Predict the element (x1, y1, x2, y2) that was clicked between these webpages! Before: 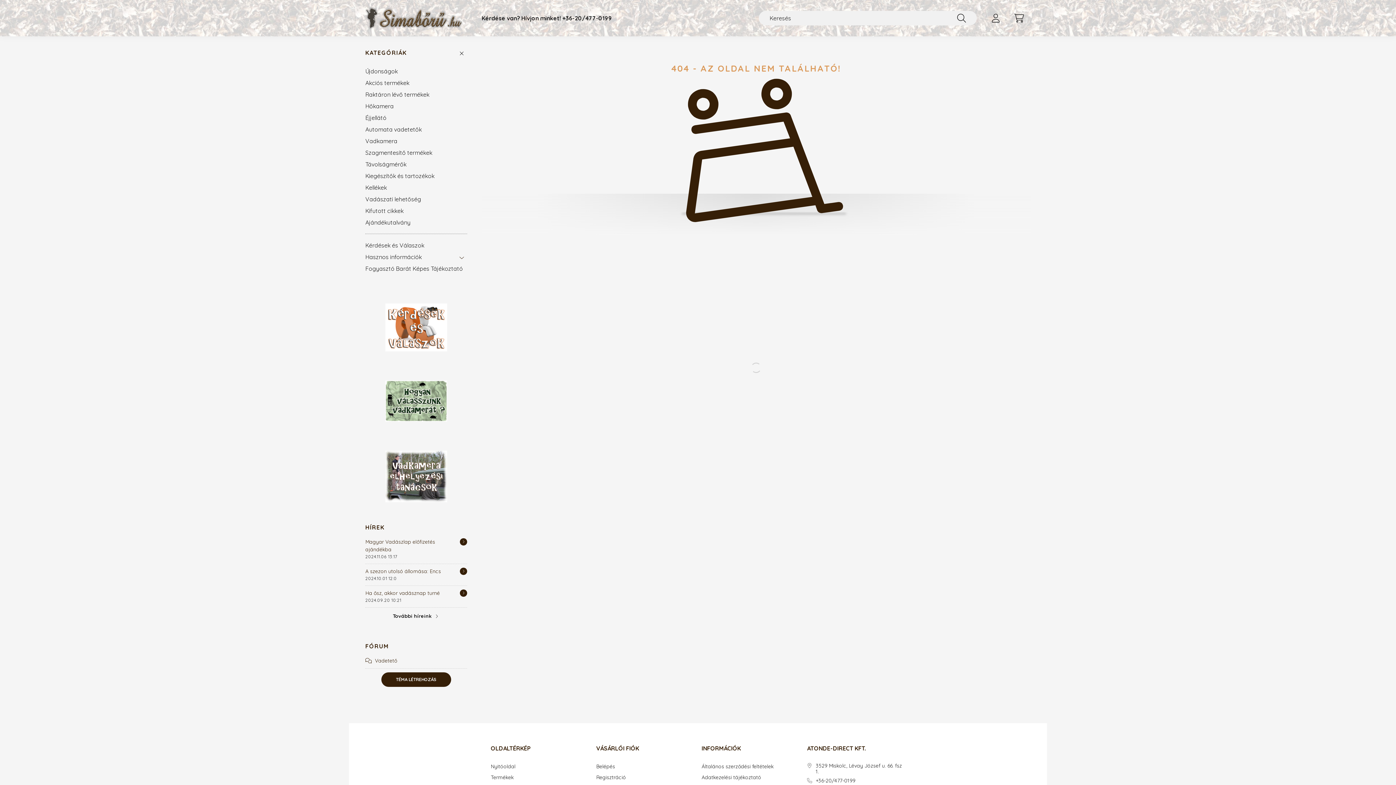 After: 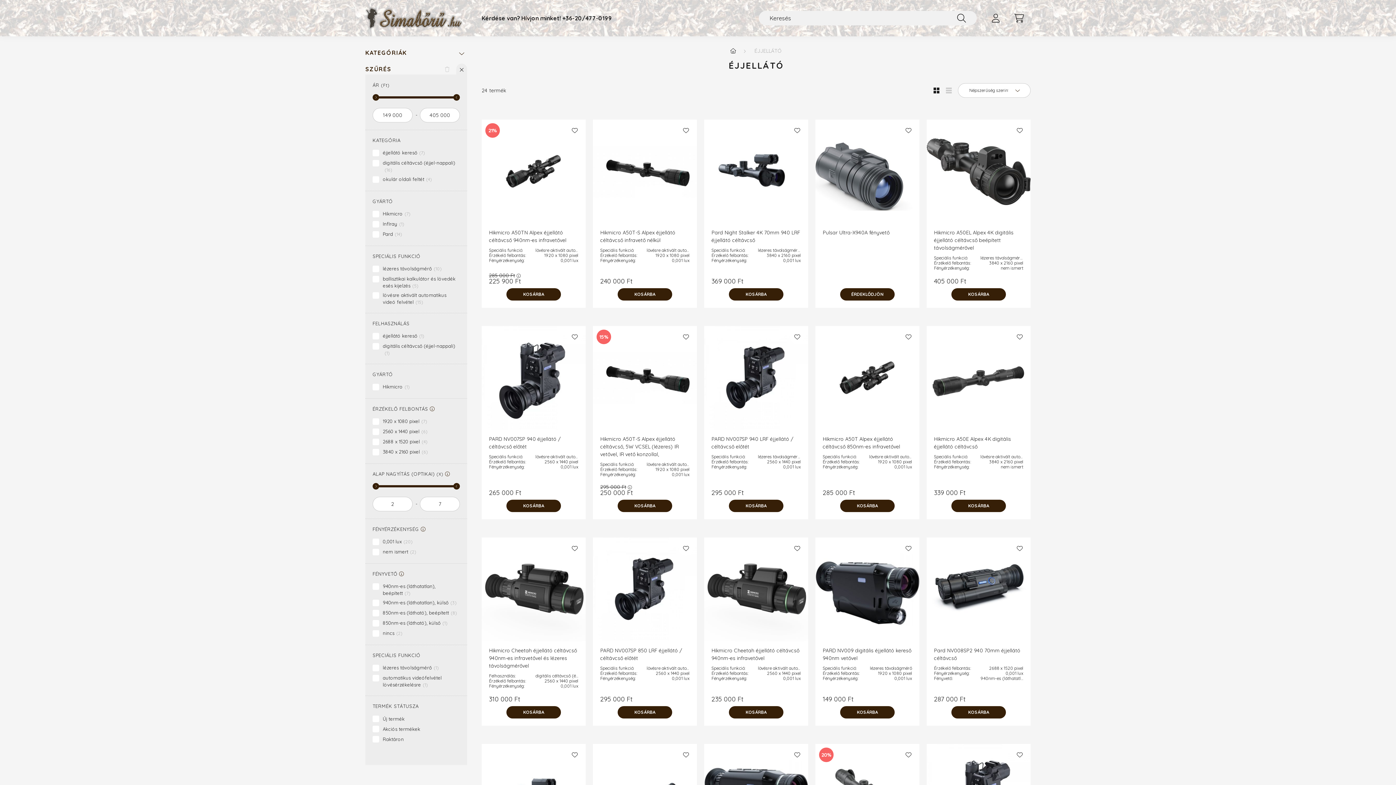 Action: bbox: (365, 112, 463, 123) label: Éjjellátó